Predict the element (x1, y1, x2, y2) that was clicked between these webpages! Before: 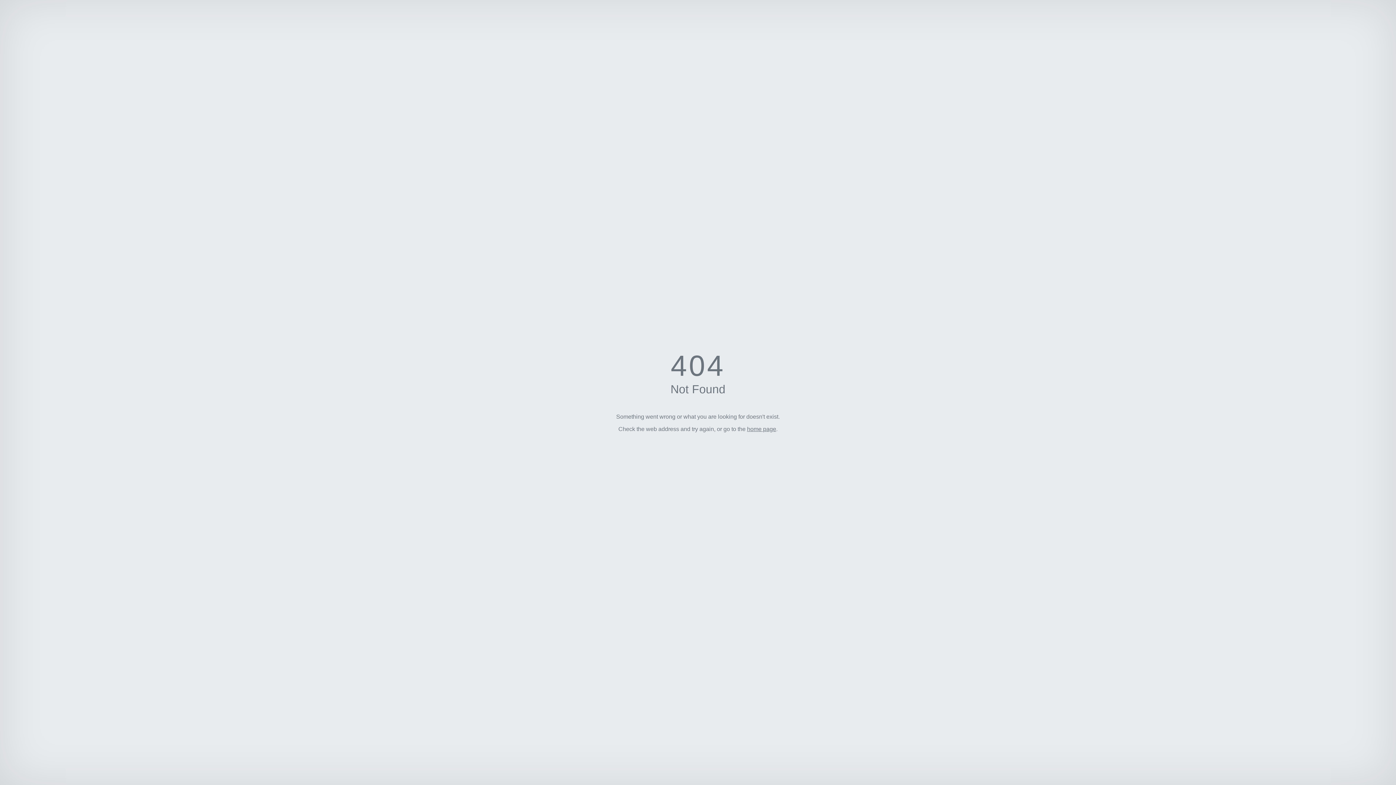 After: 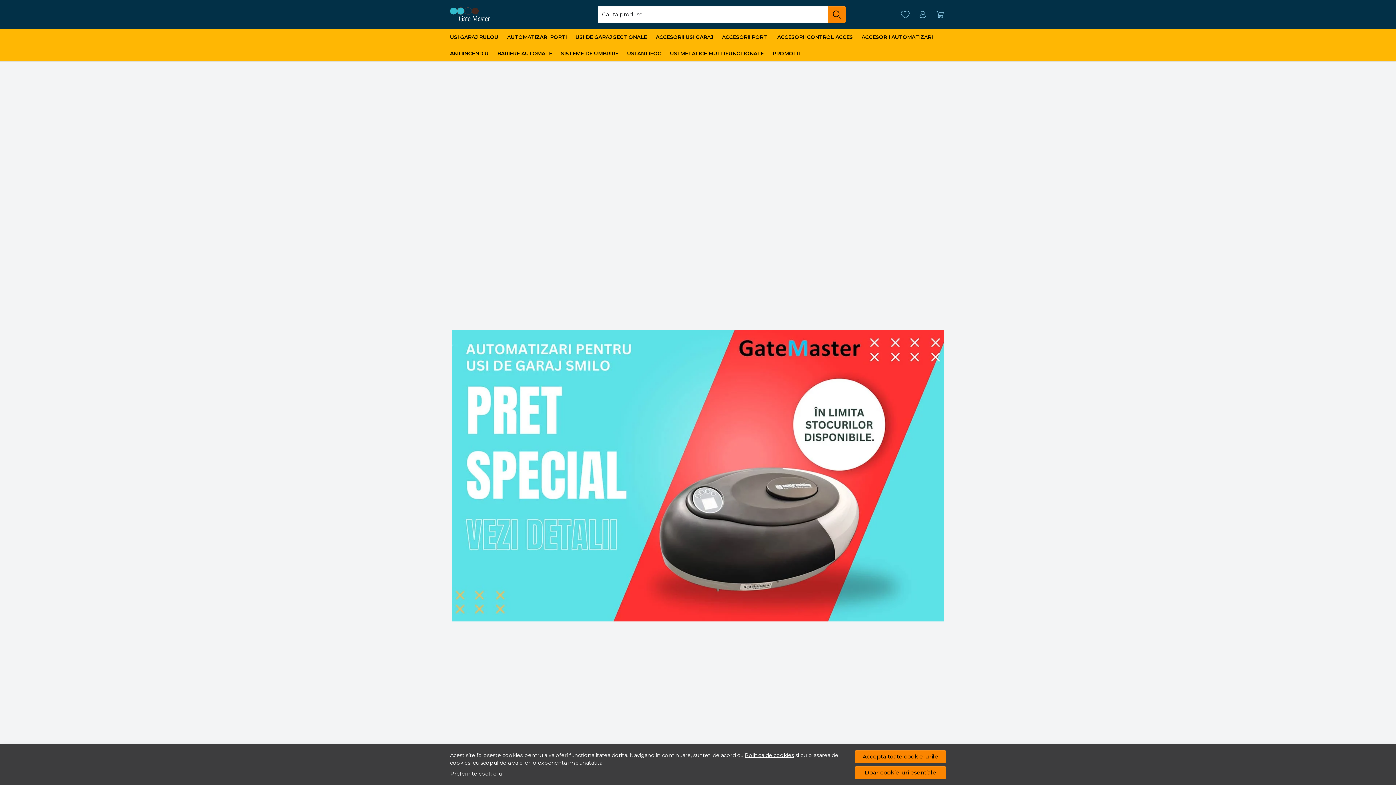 Action: bbox: (747, 426, 776, 432) label: home page